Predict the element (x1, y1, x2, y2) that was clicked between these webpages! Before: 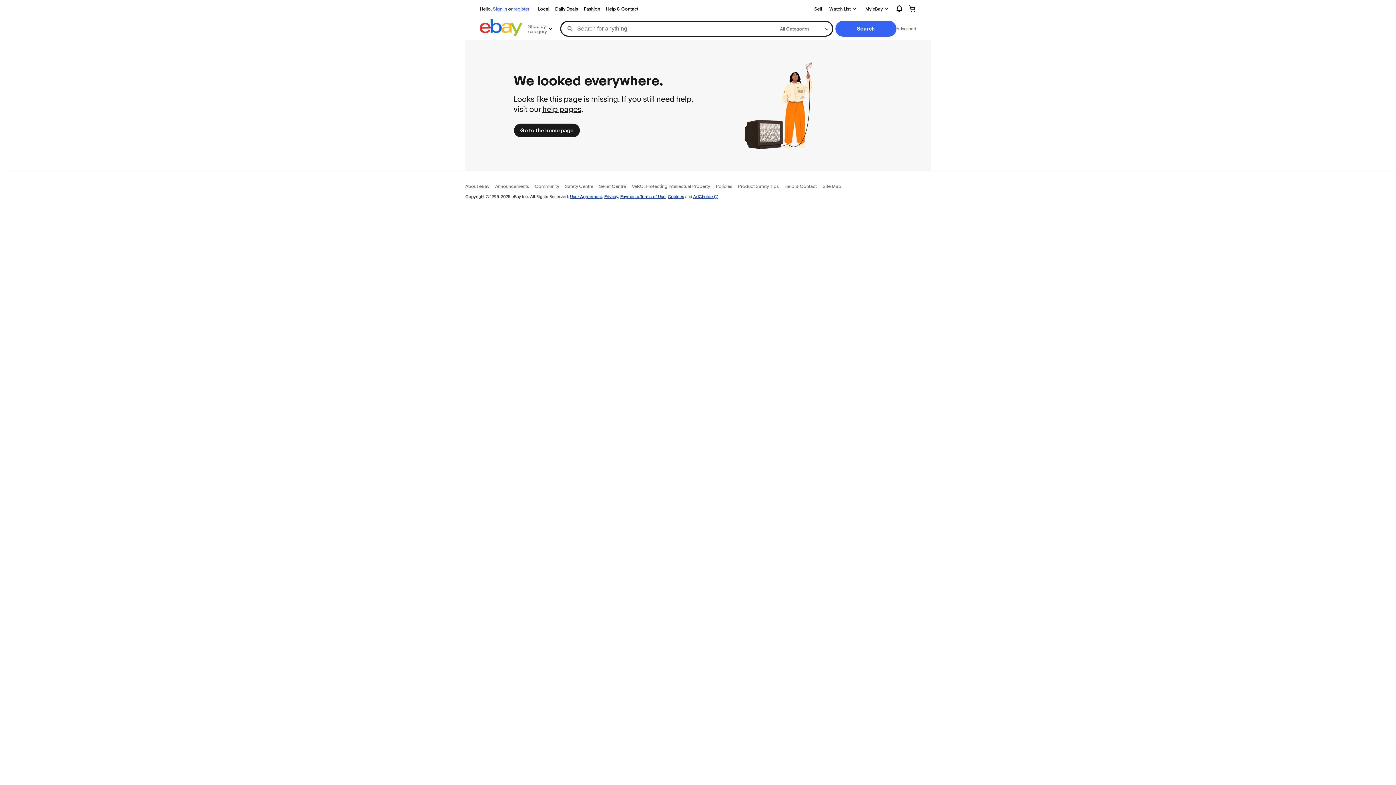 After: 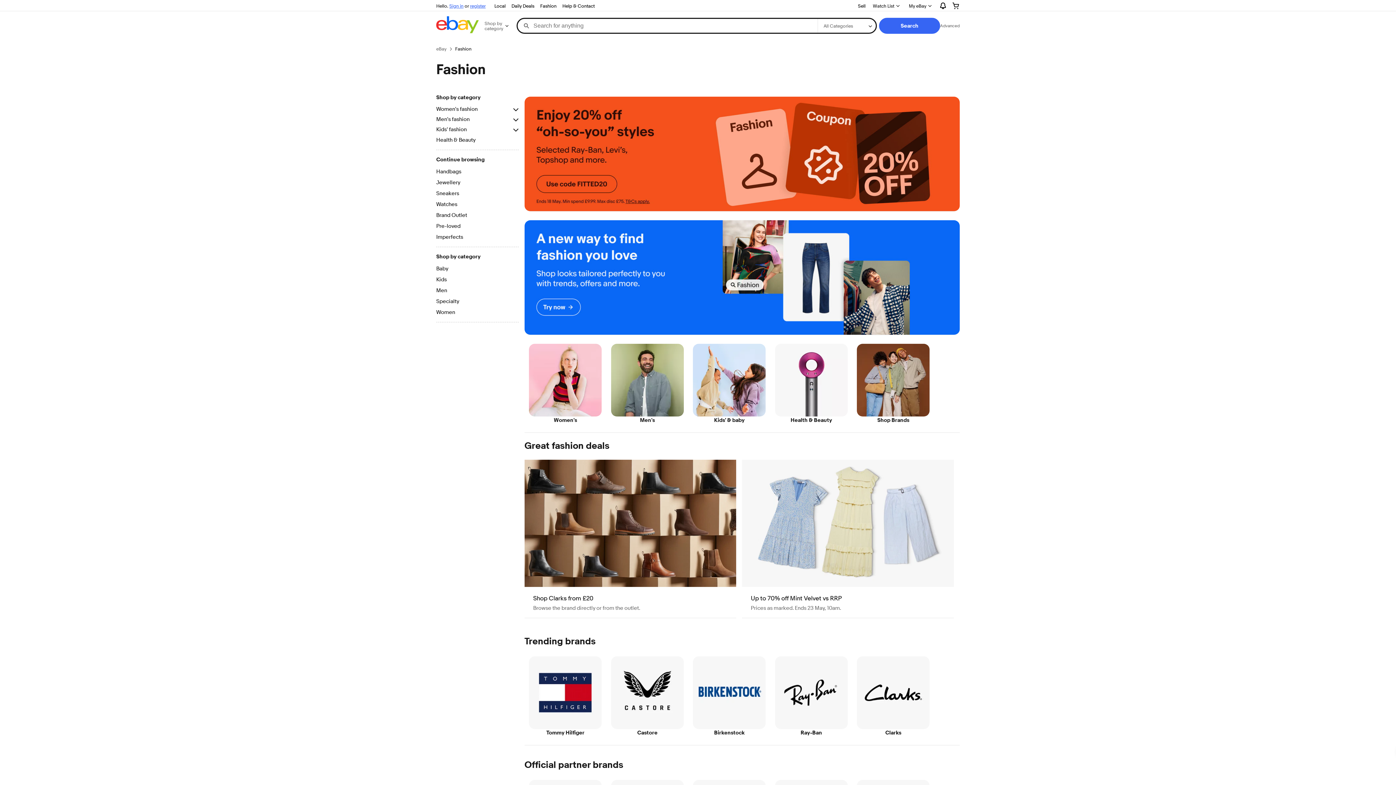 Action: bbox: (581, 4, 603, 13) label: Fashion